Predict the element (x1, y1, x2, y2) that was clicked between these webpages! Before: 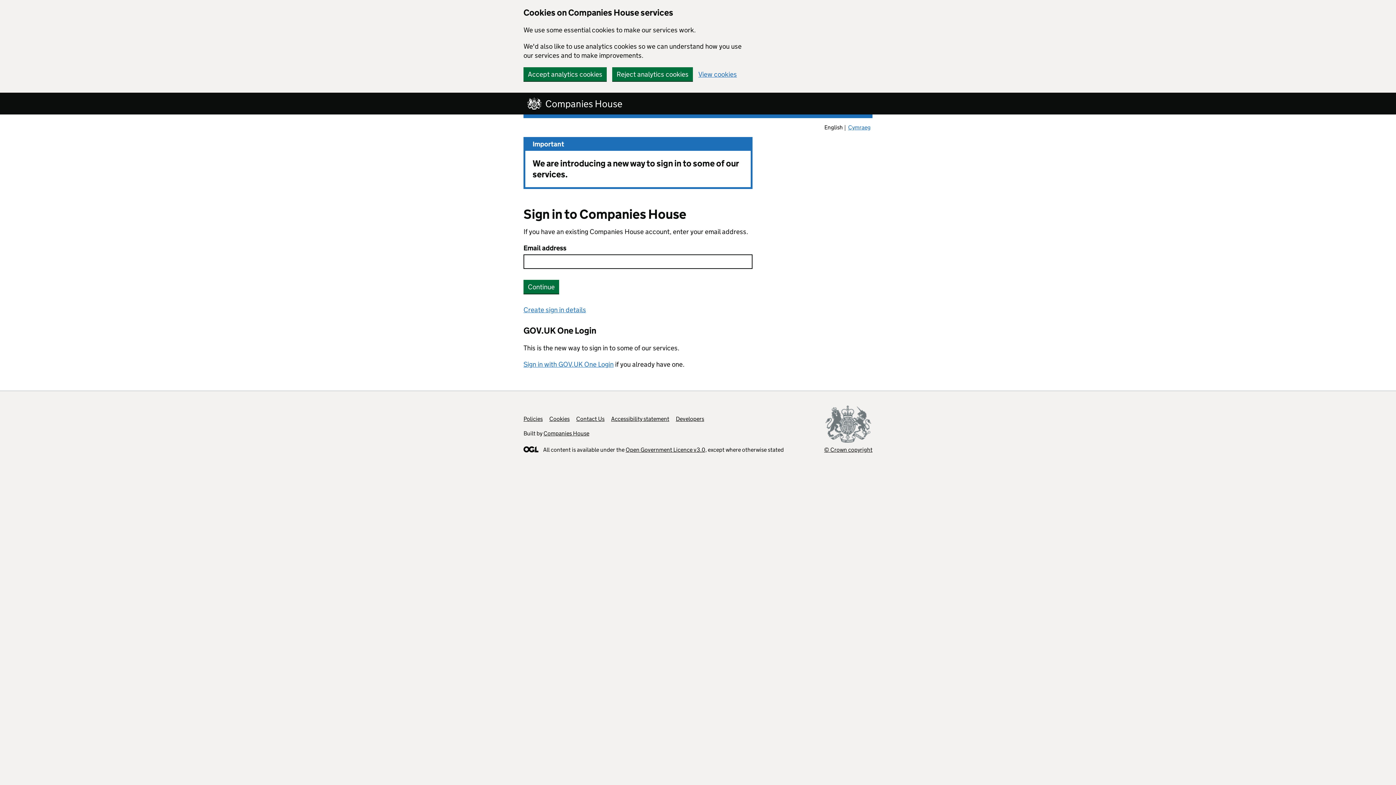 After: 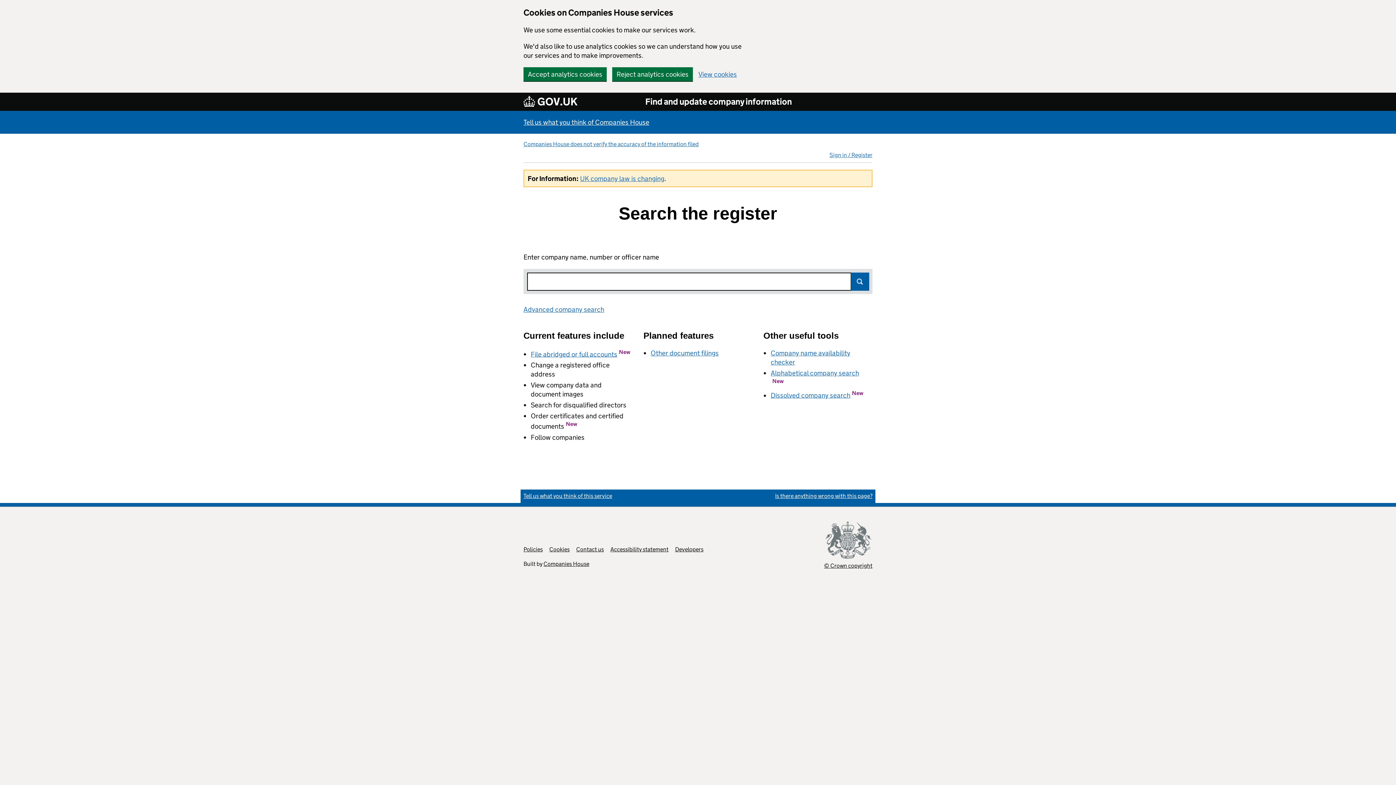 Action: label: Companies House bbox: (523, 96, 630, 110)